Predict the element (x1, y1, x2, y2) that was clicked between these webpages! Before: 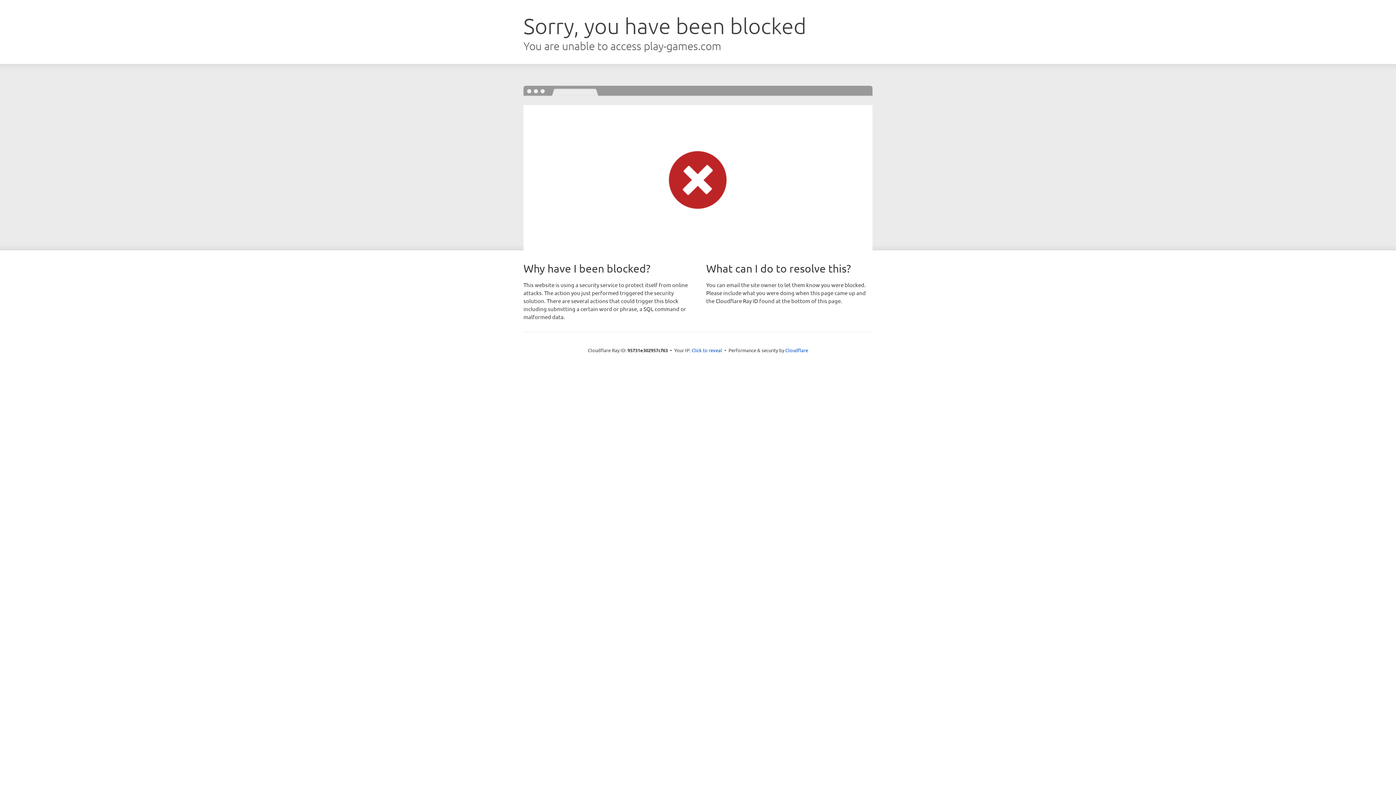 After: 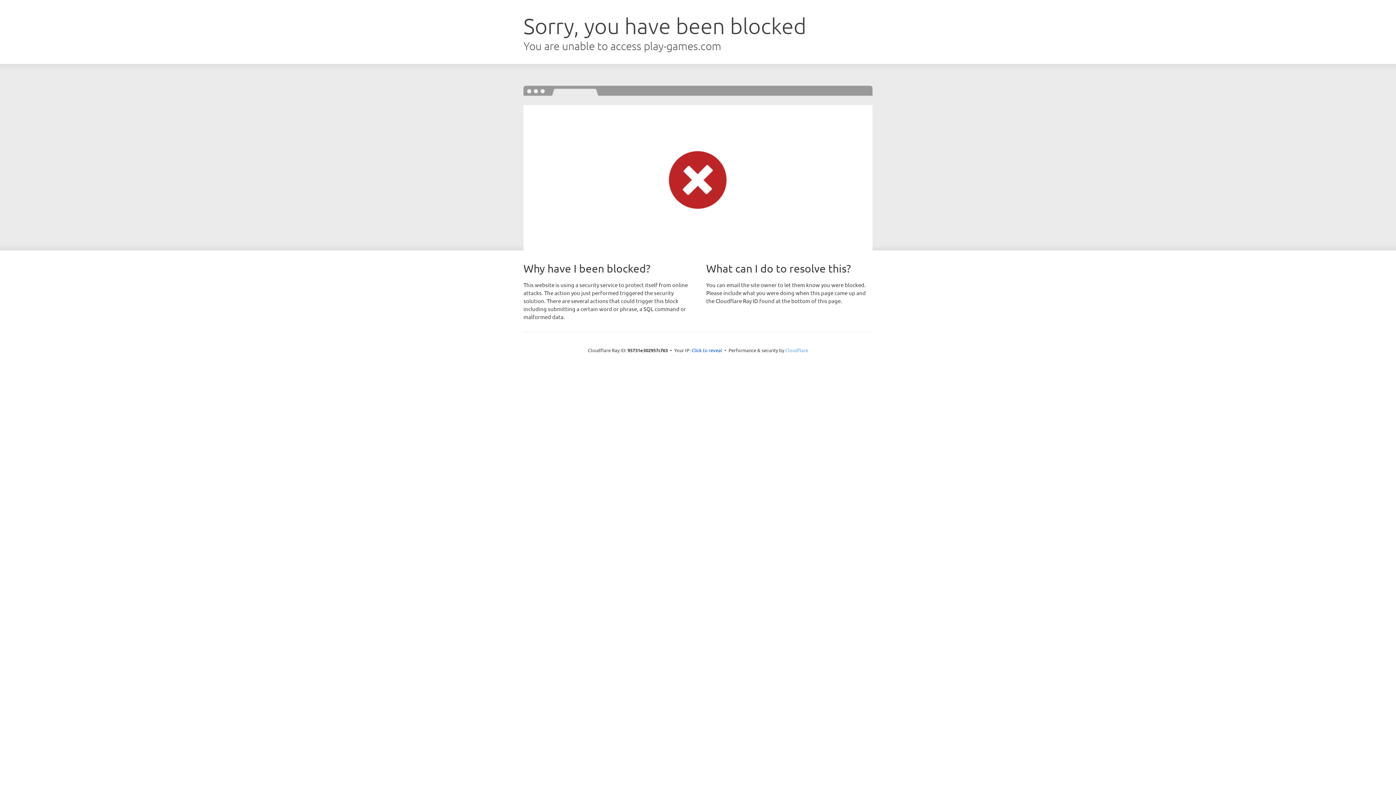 Action: label: Cloudflare bbox: (785, 347, 808, 353)